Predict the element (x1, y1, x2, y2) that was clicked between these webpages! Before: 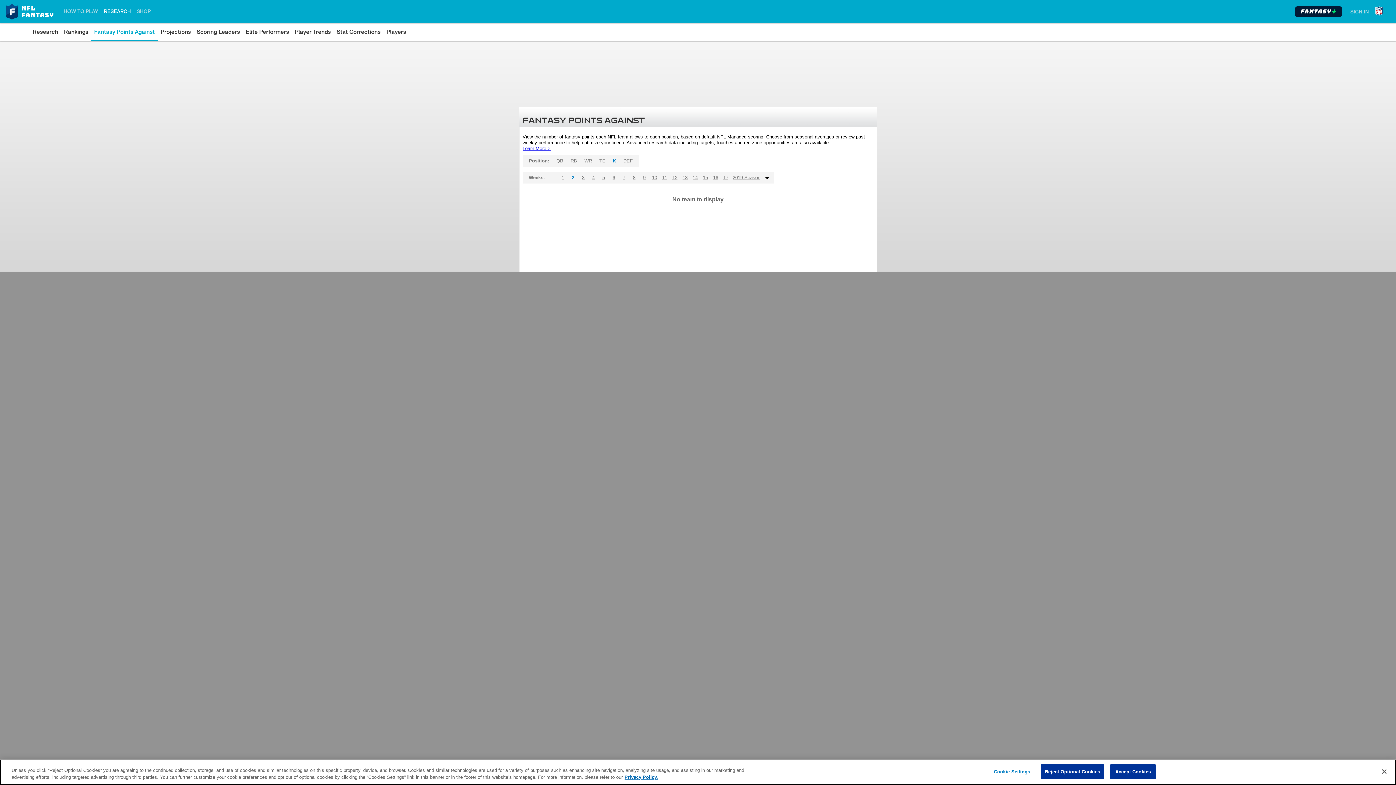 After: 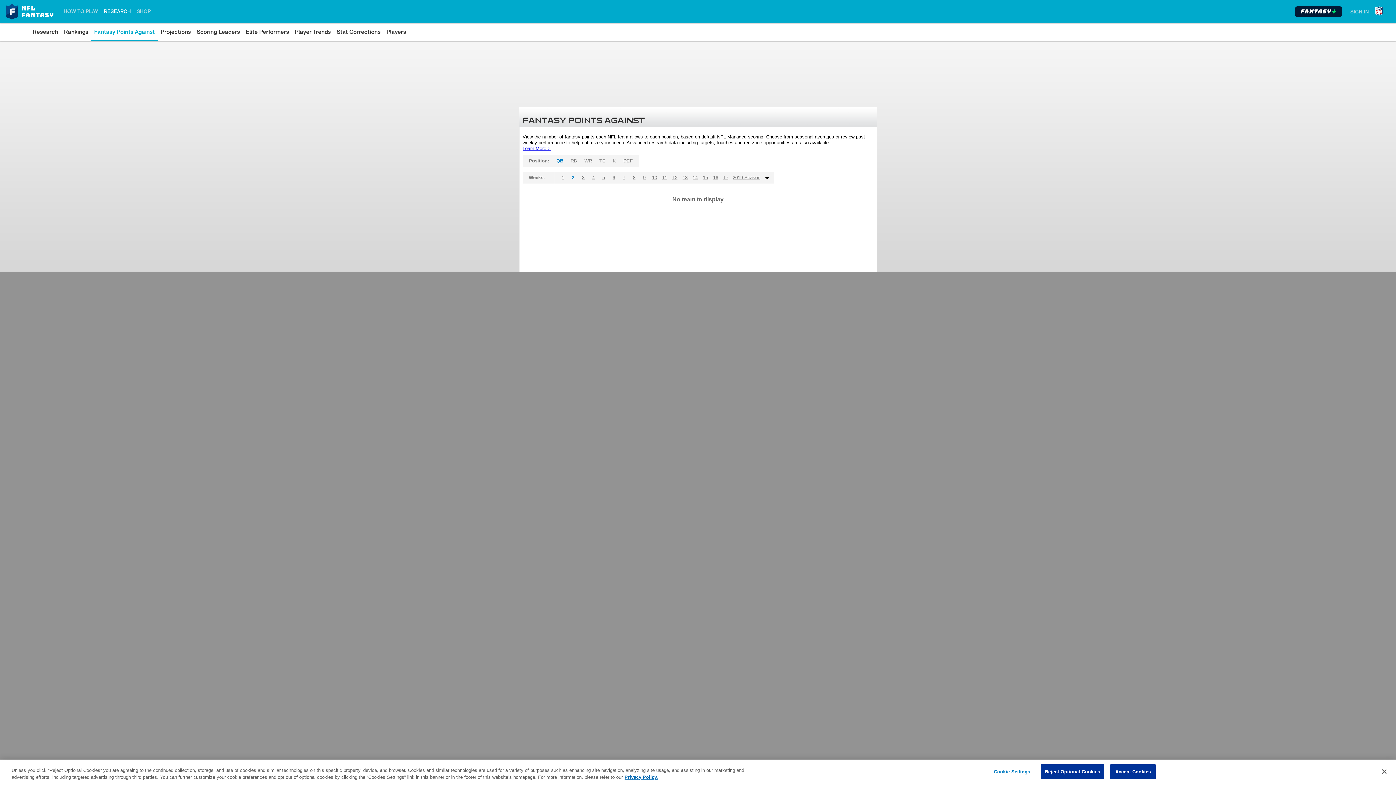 Action: bbox: (554, 155, 566, 166) label: QB